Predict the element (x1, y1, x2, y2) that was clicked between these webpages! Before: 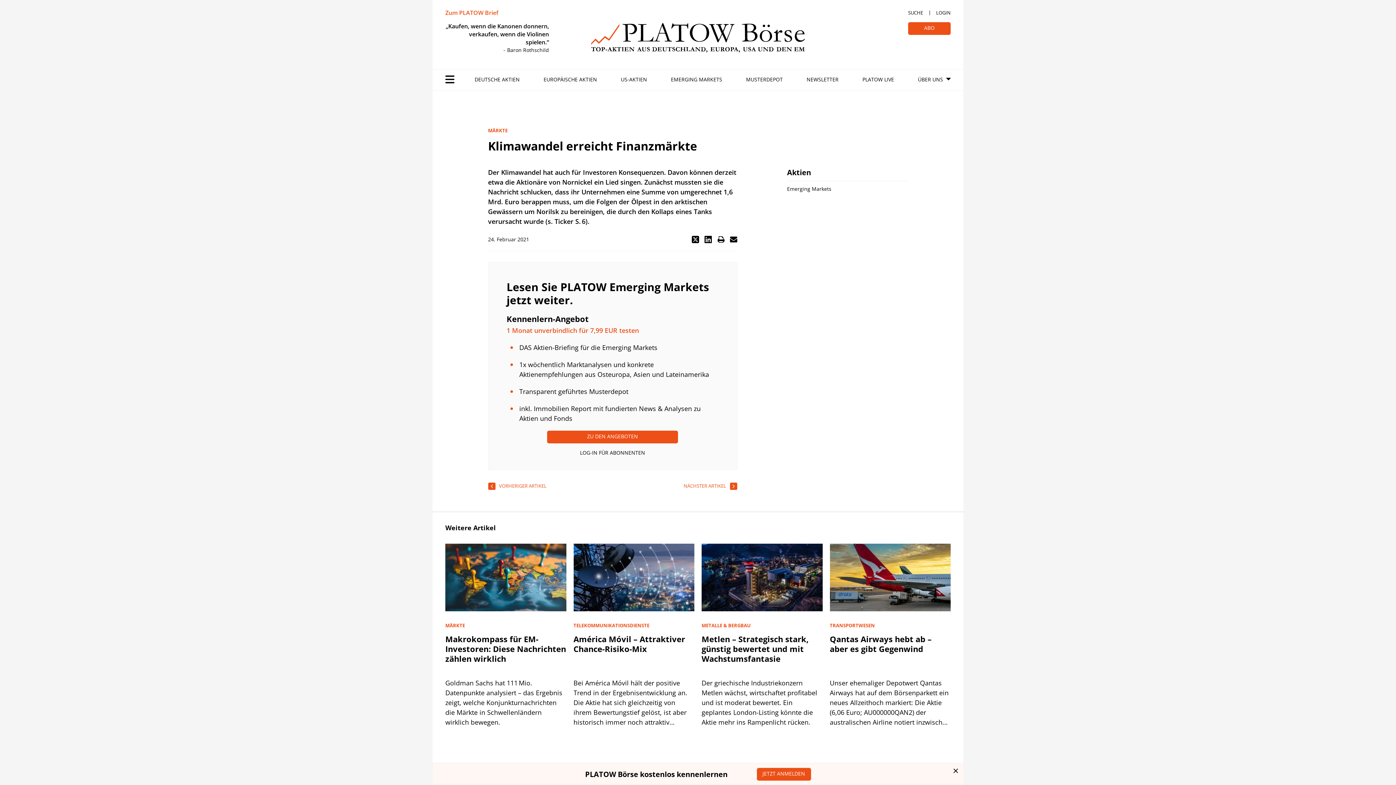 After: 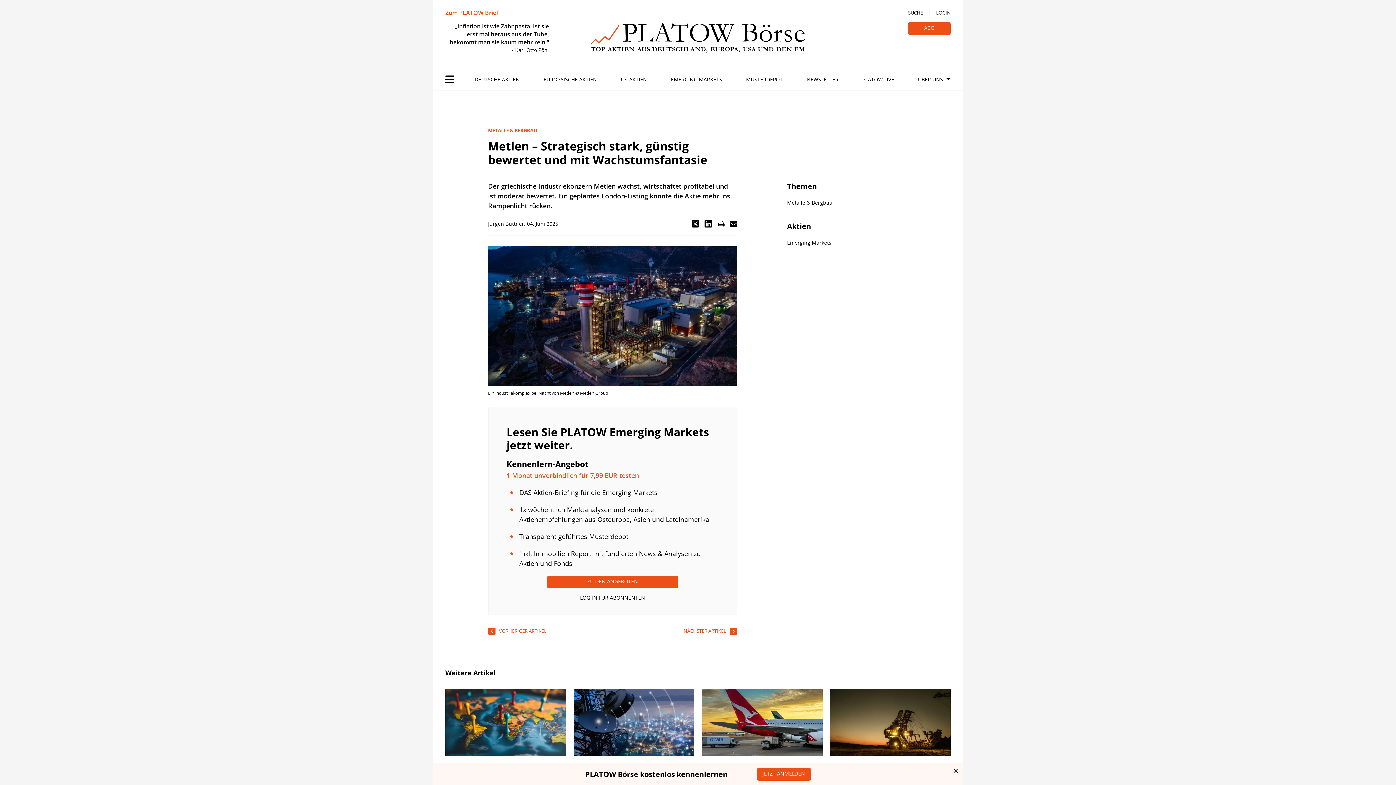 Action: bbox: (701, 544, 822, 611)